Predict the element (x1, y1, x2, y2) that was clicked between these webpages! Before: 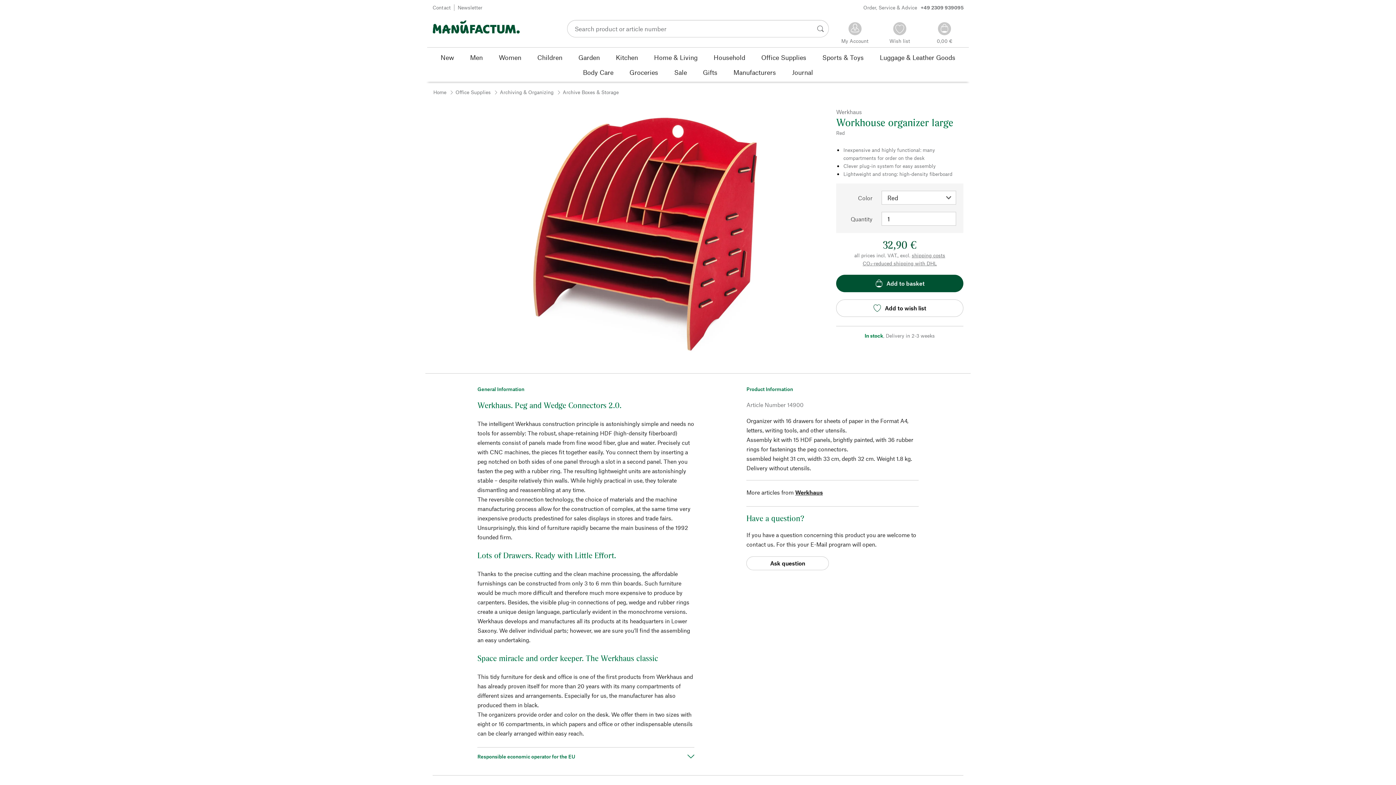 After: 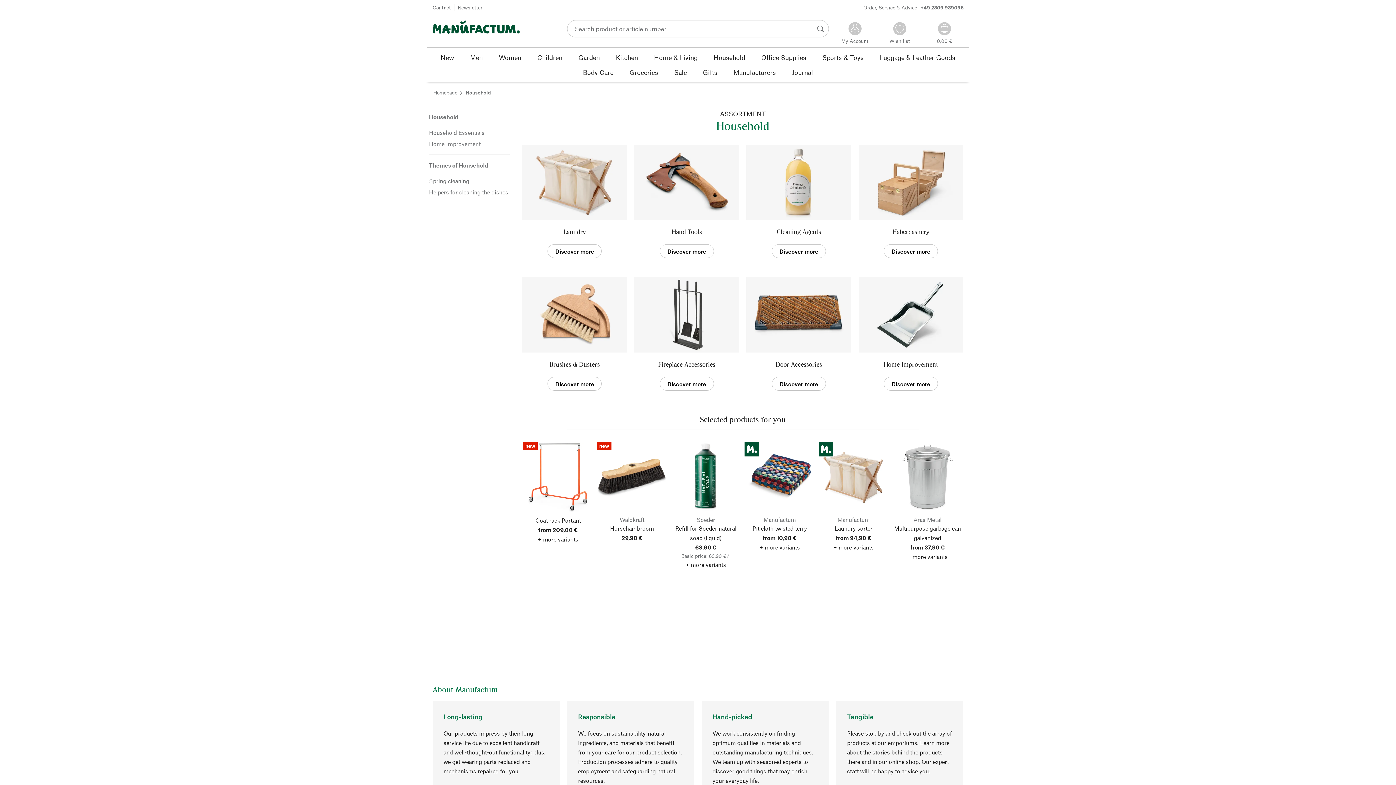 Action: label: Household bbox: (705, 49, 753, 64)